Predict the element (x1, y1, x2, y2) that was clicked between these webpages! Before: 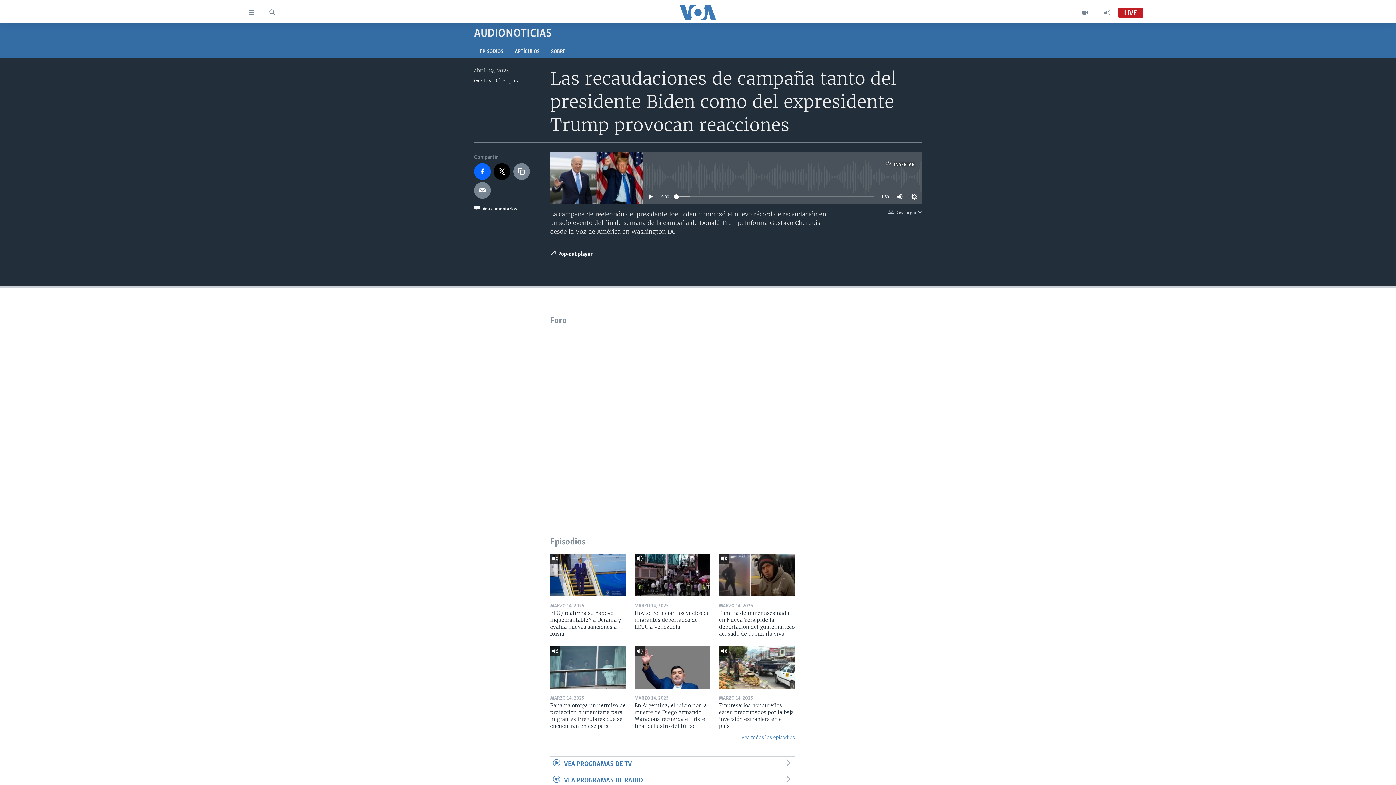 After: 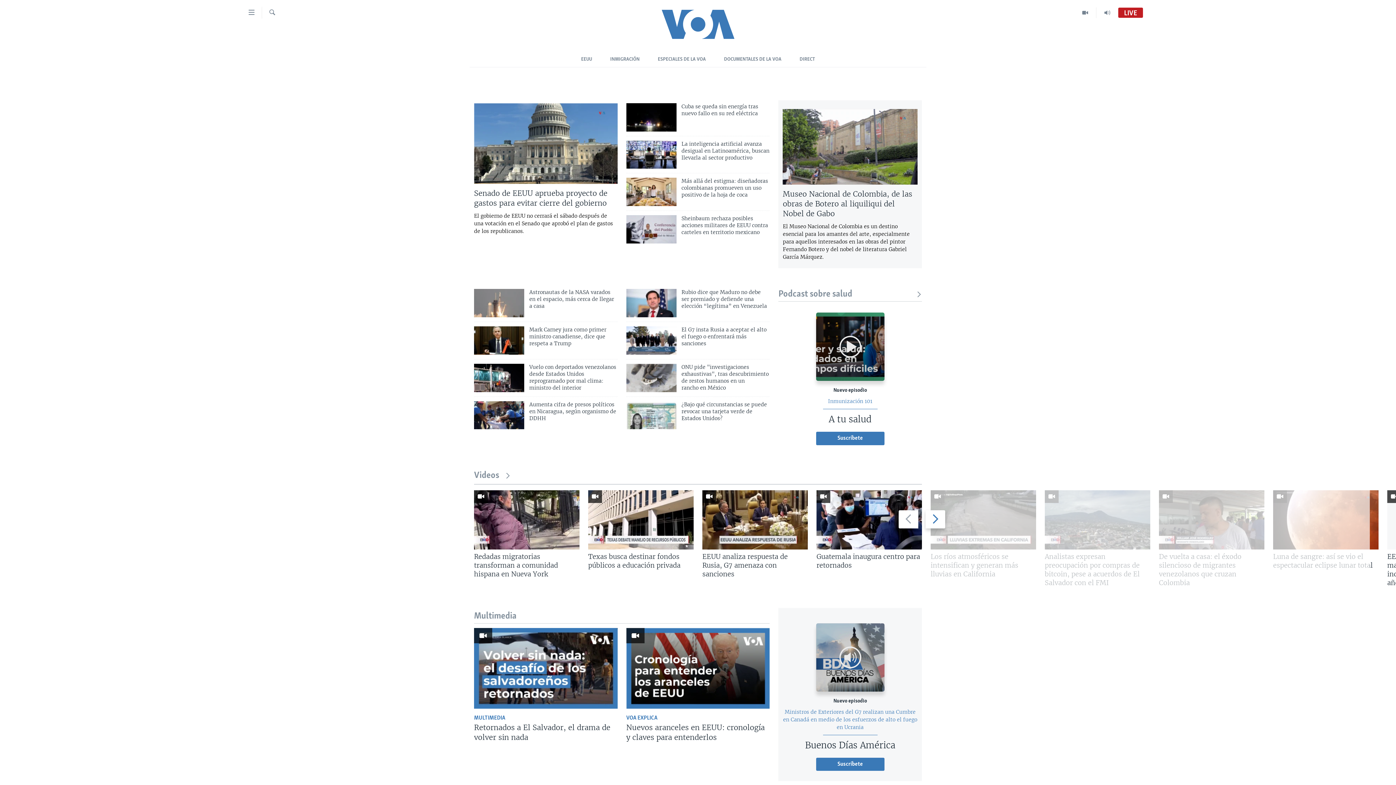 Action: bbox: (661, 5, 734, 19)